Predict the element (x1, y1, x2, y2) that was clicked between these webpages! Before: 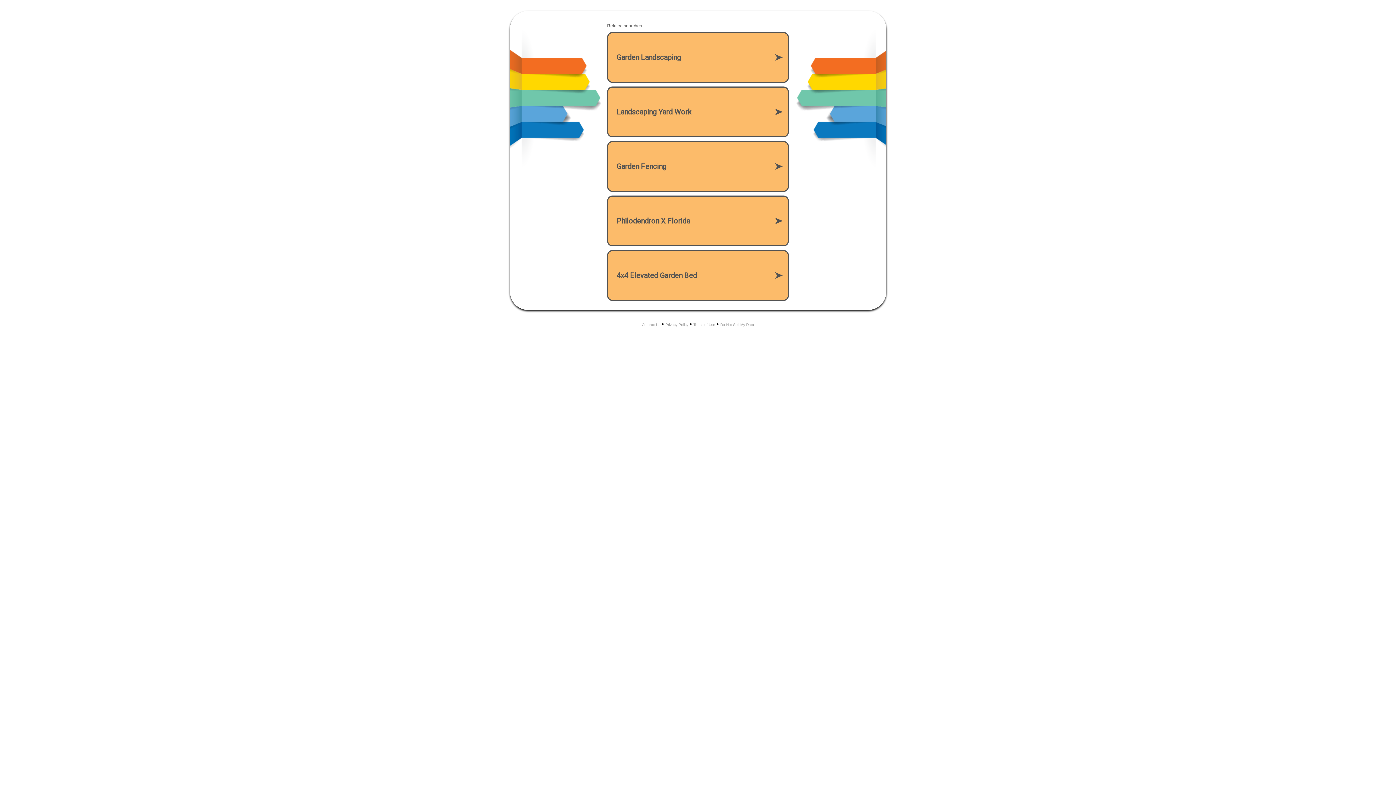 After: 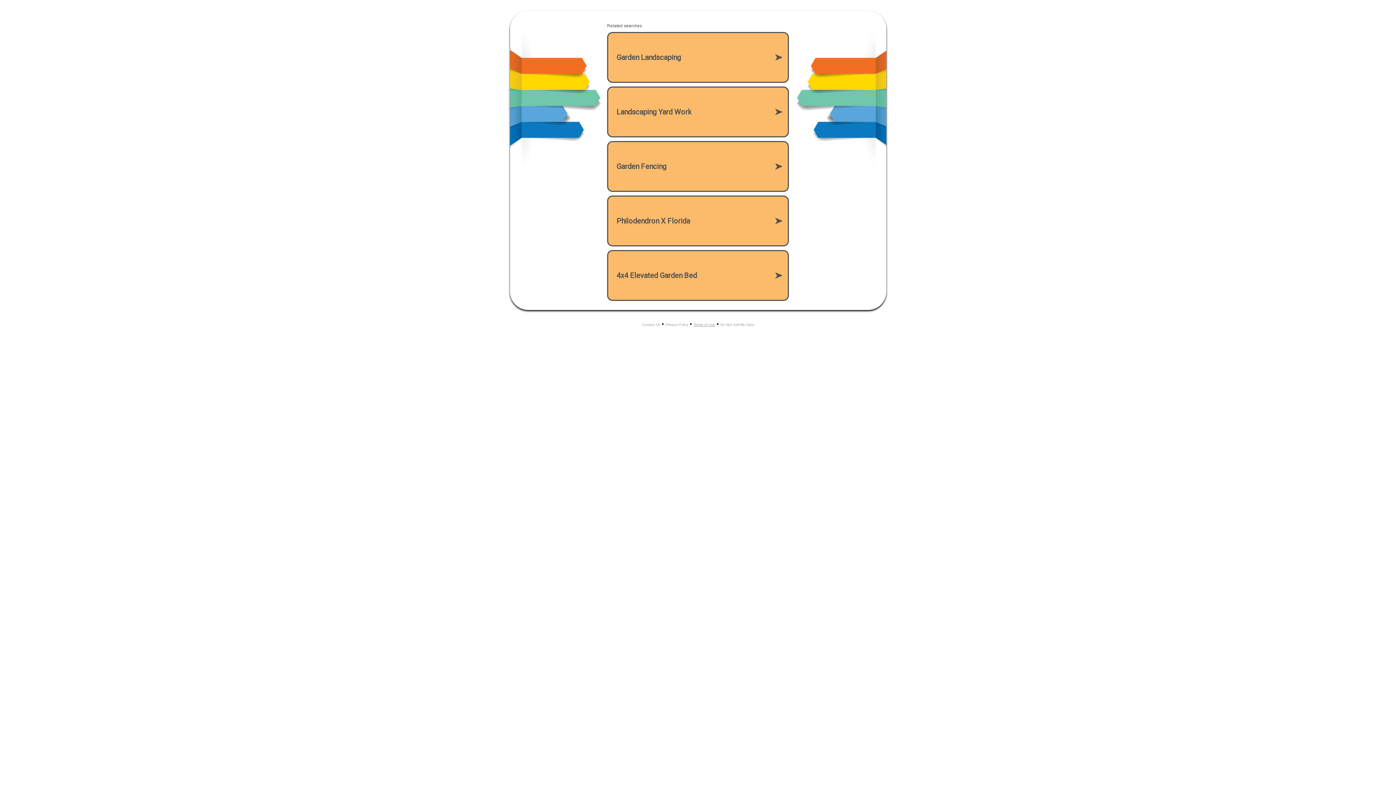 Action: label: Terms of Use bbox: (693, 322, 715, 326)